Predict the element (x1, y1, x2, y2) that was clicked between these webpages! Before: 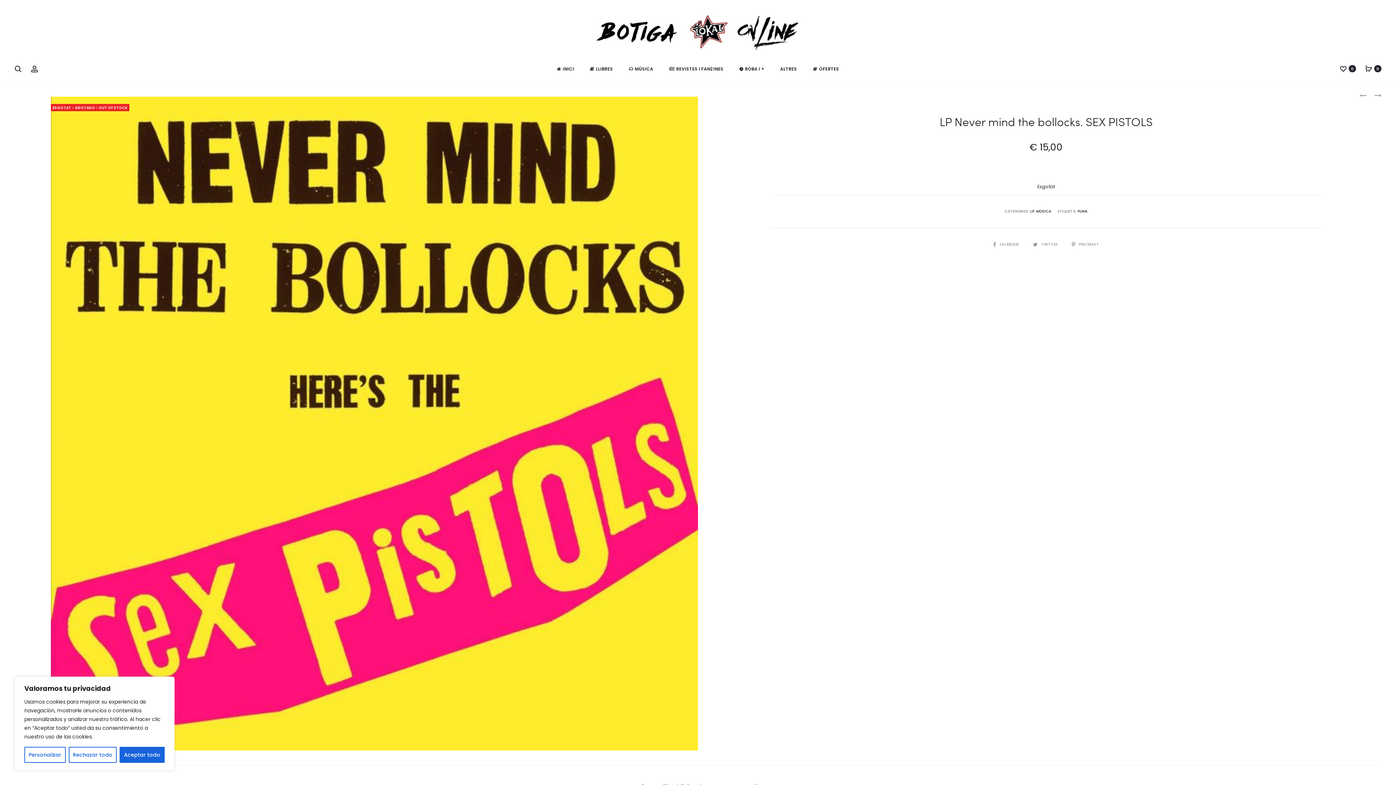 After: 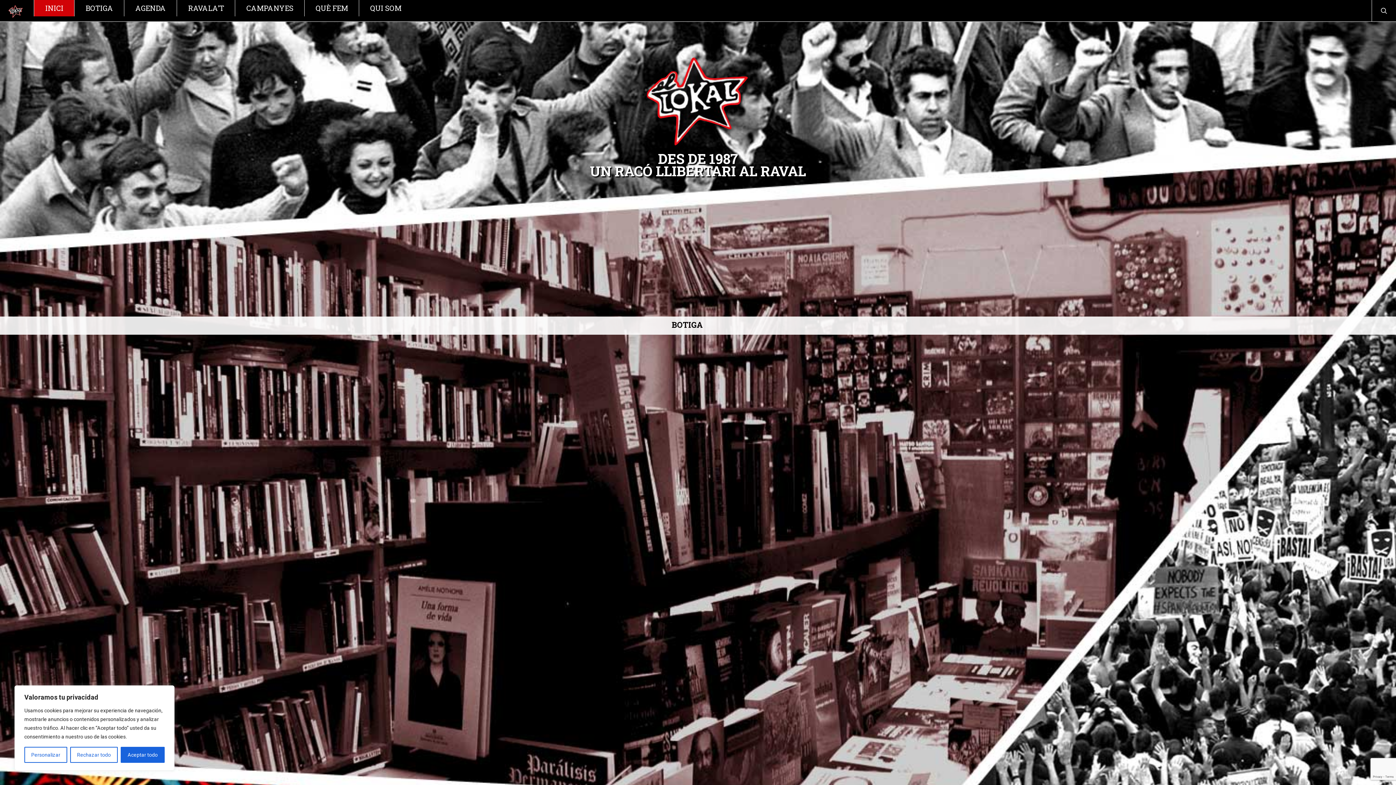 Action: bbox: (587, 12, 809, 52)